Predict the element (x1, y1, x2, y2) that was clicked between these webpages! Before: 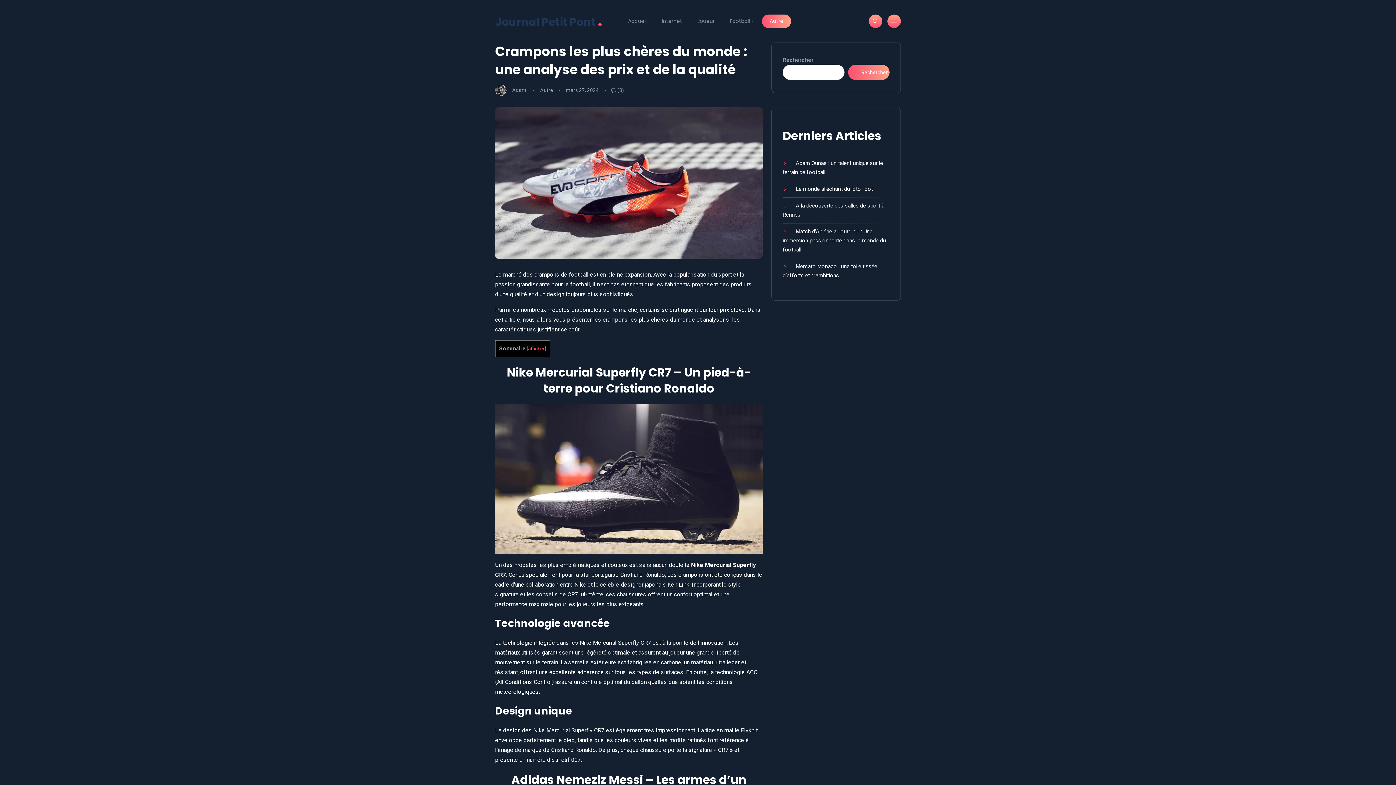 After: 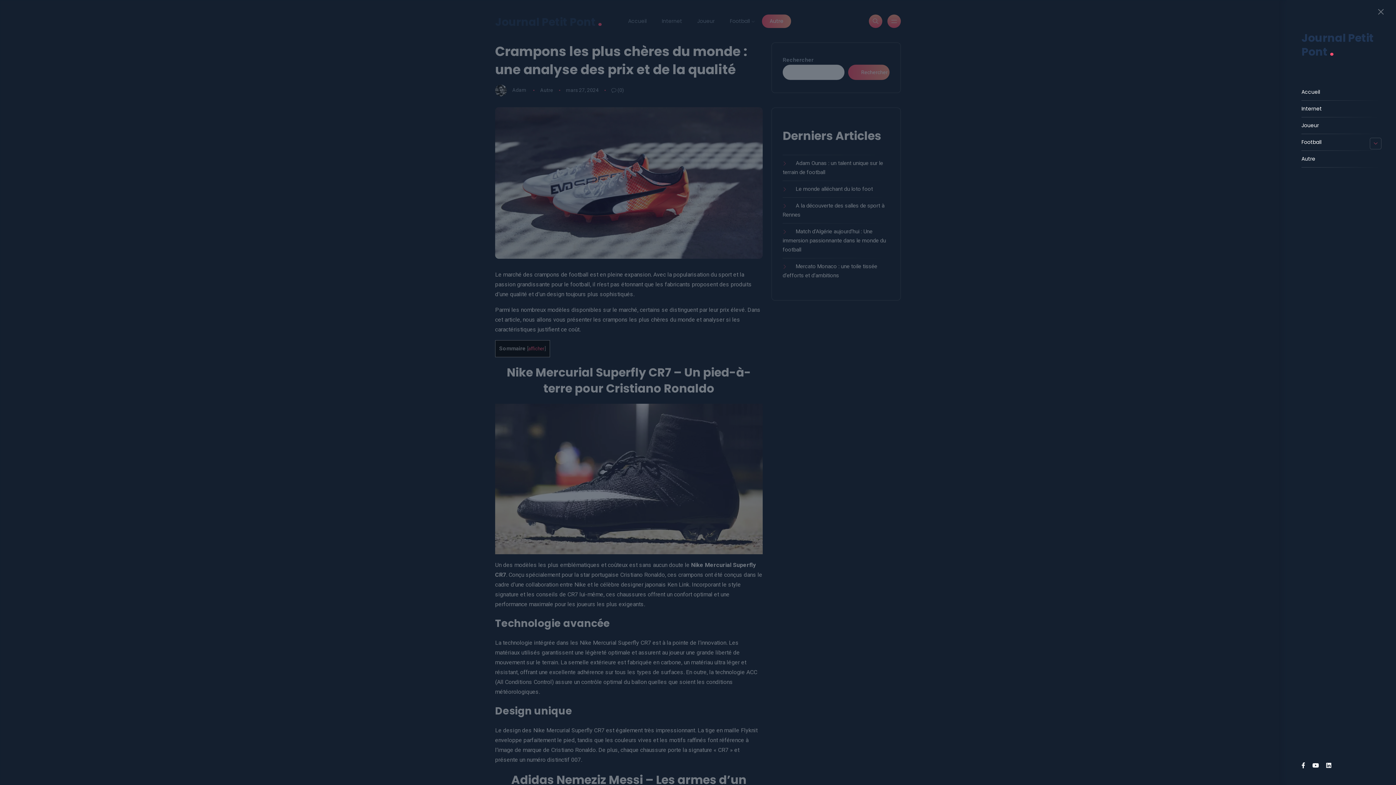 Action: bbox: (887, 14, 901, 28)